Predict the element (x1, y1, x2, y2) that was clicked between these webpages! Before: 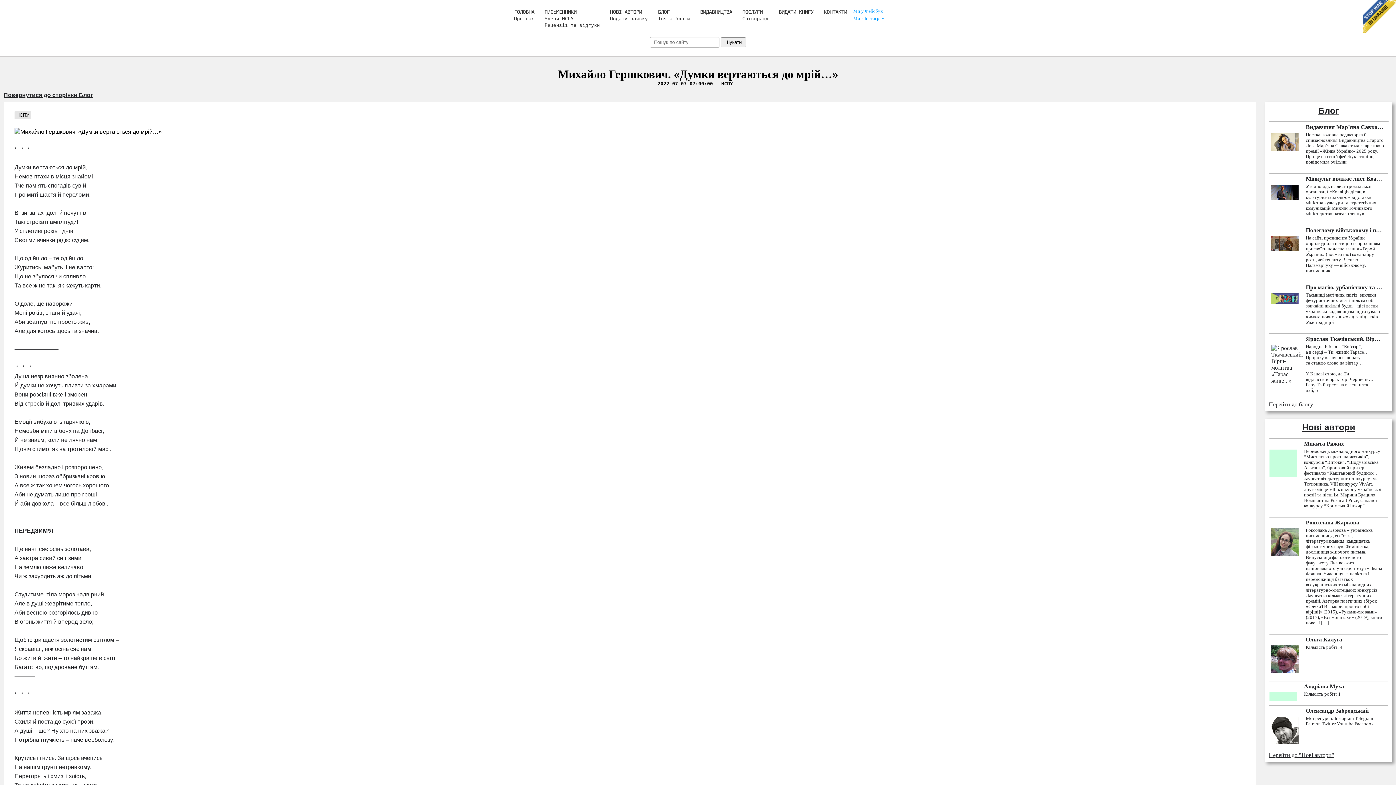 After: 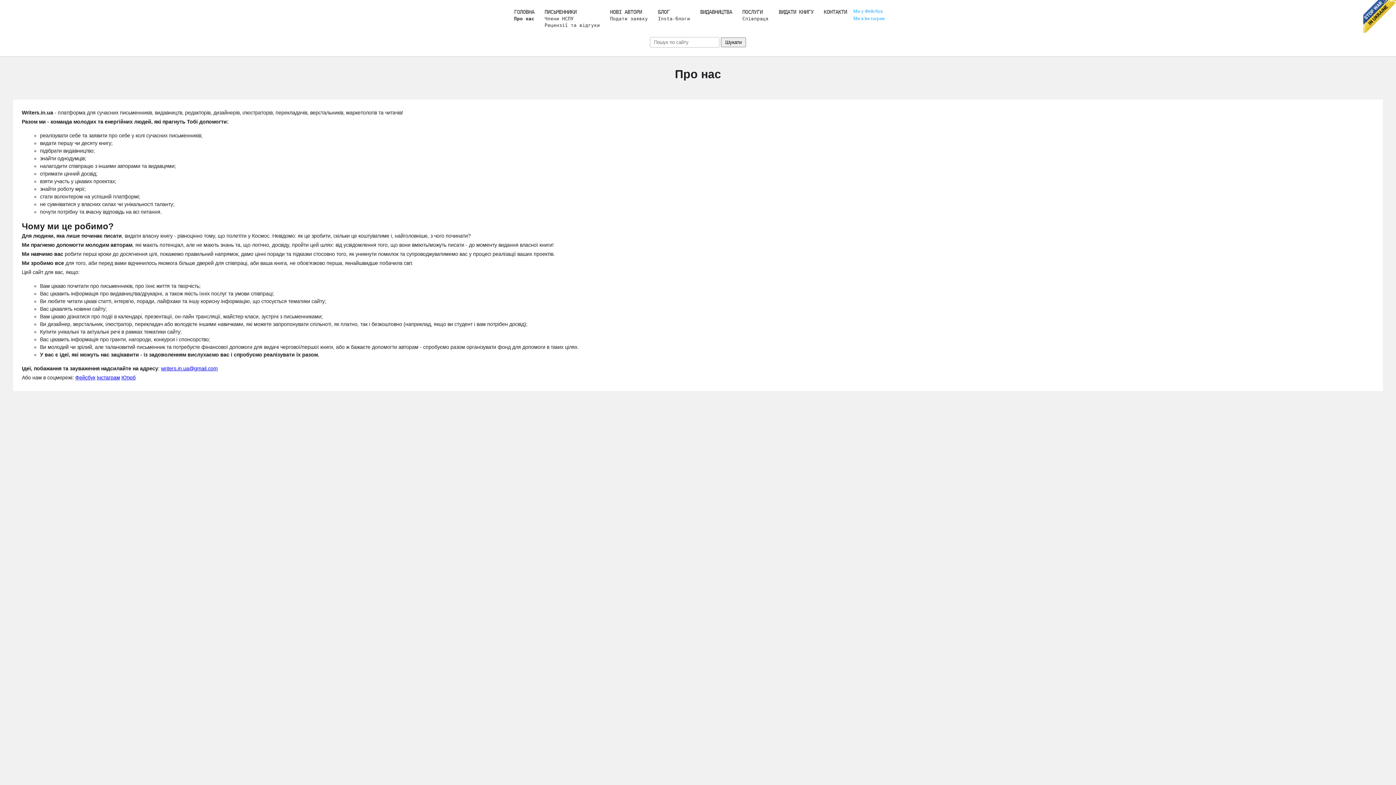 Action: label: Про нас bbox: (514, 16, 534, 21)